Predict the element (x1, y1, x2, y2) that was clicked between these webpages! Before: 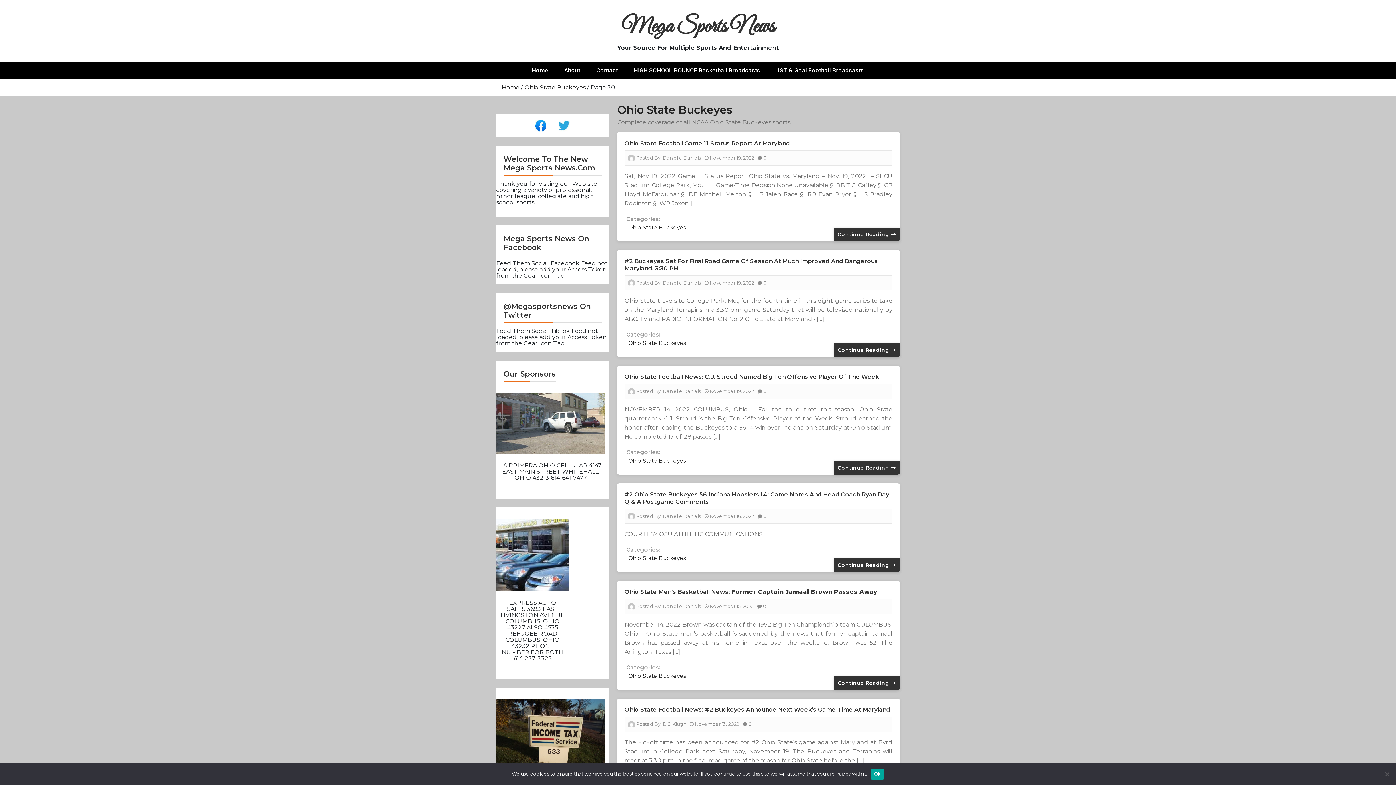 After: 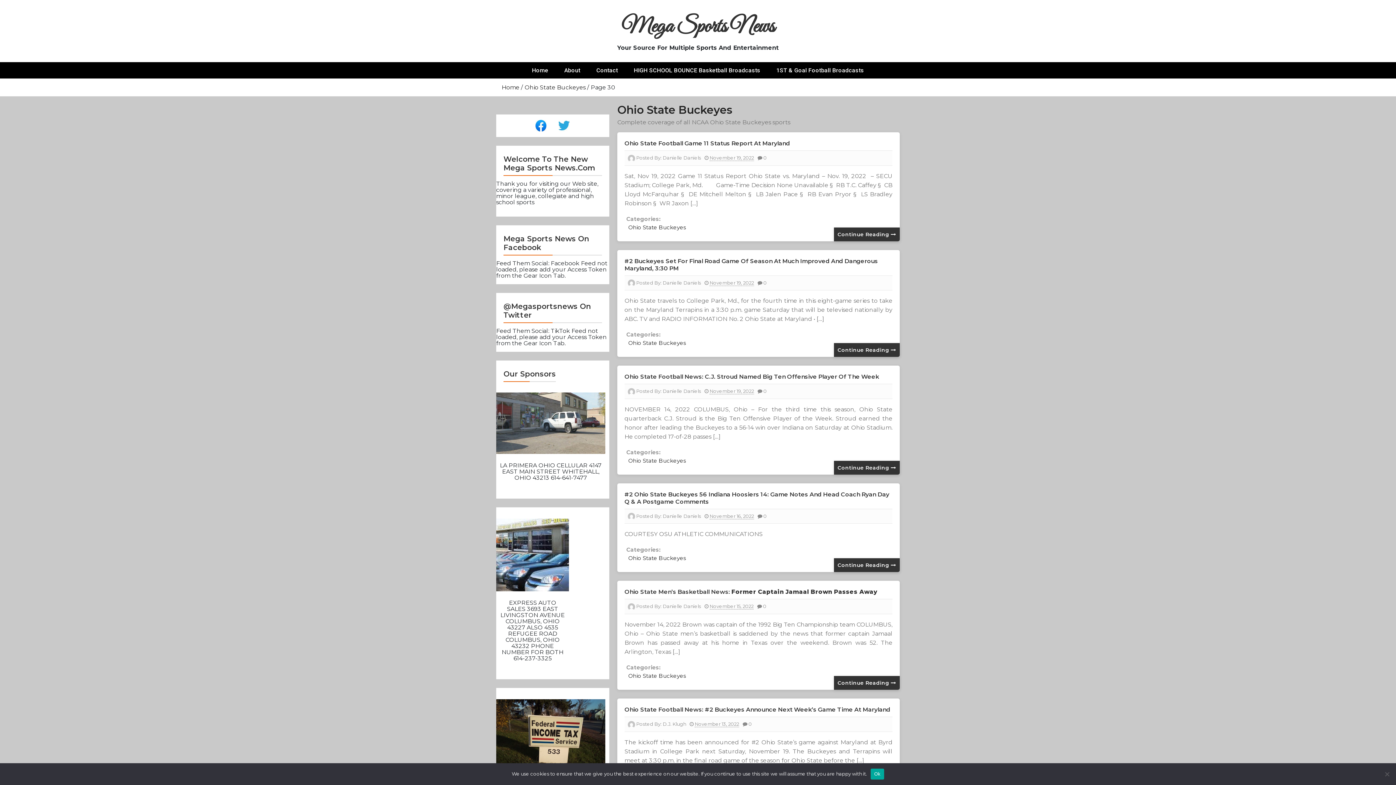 Action: bbox: (662, 721, 687, 727) label: D.J. Klugh 